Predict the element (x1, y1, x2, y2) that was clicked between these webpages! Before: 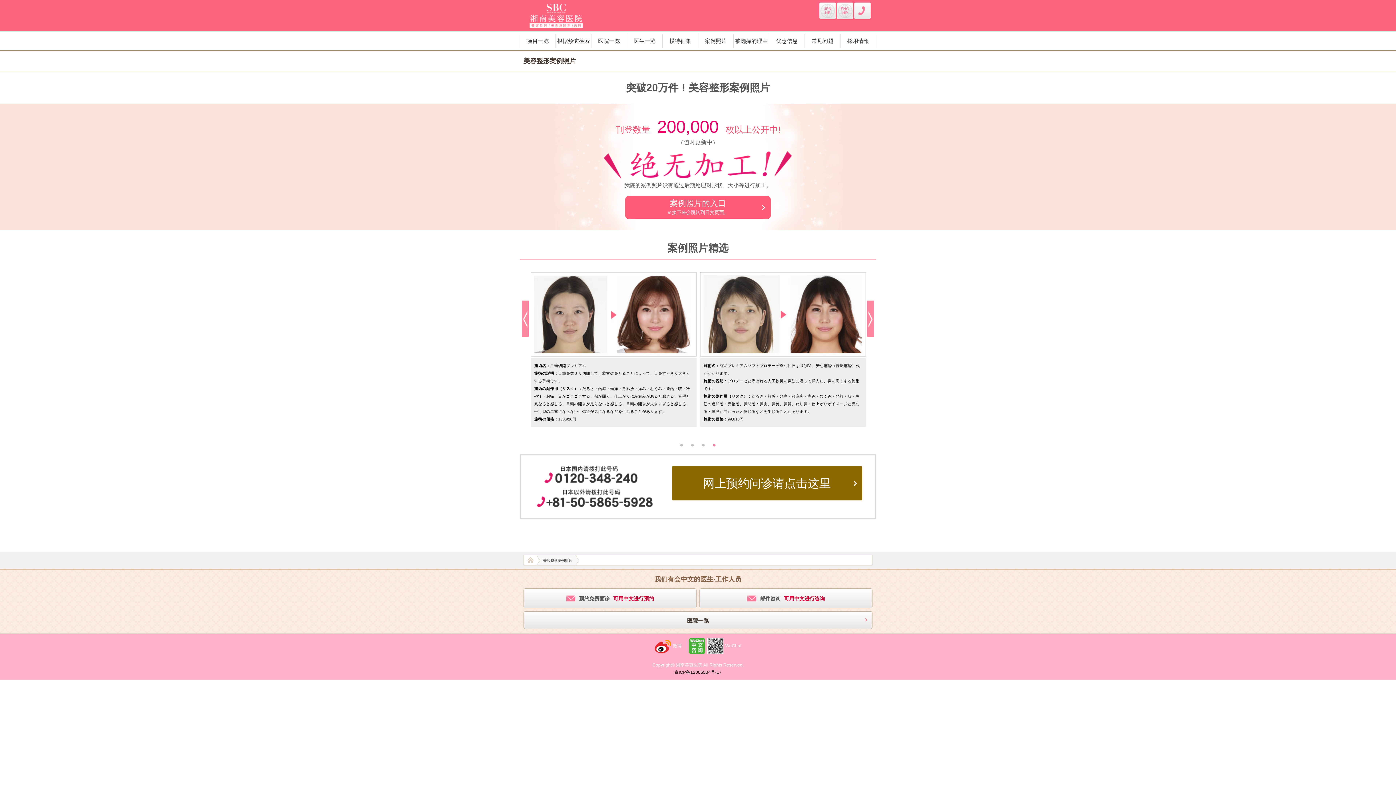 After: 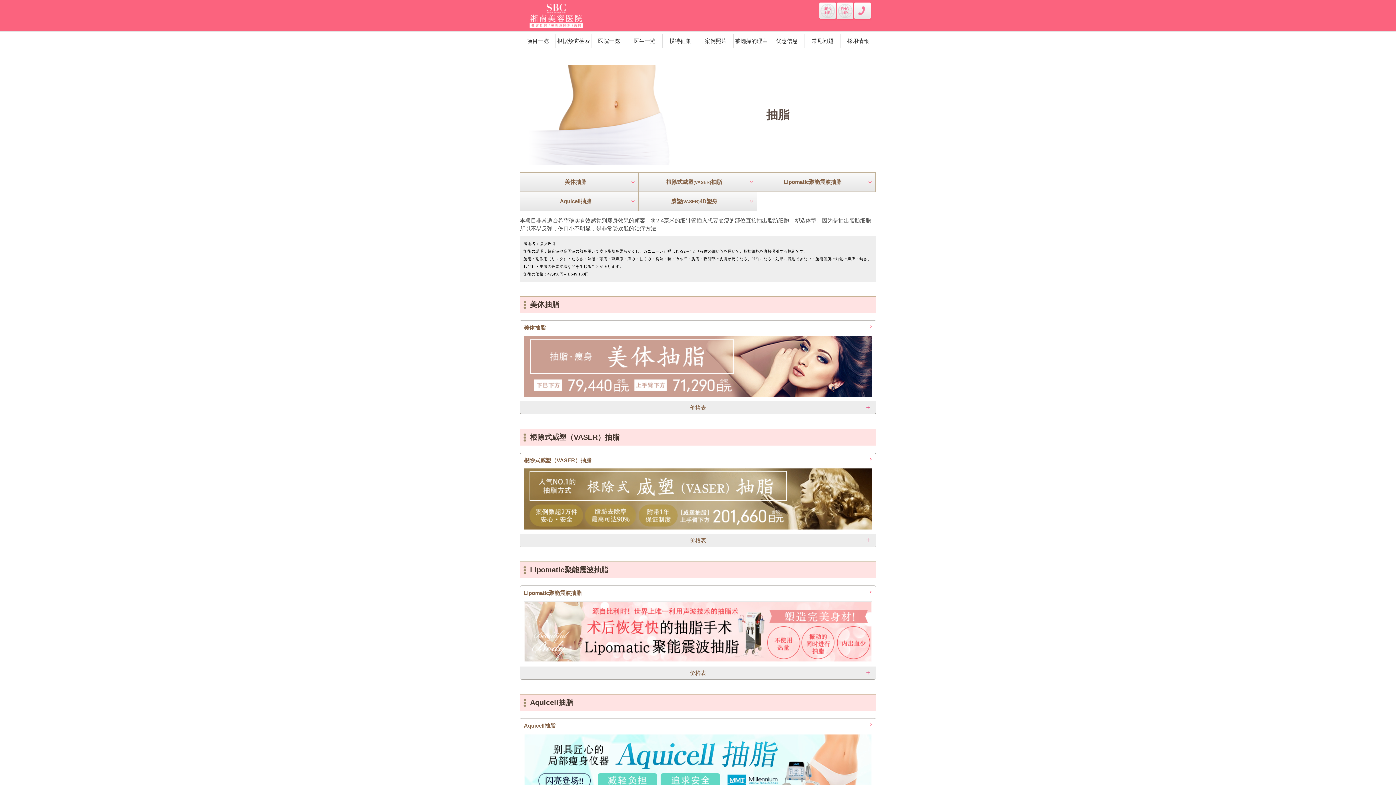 Action: label: 项目一览 bbox: (520, 34, 555, 47)